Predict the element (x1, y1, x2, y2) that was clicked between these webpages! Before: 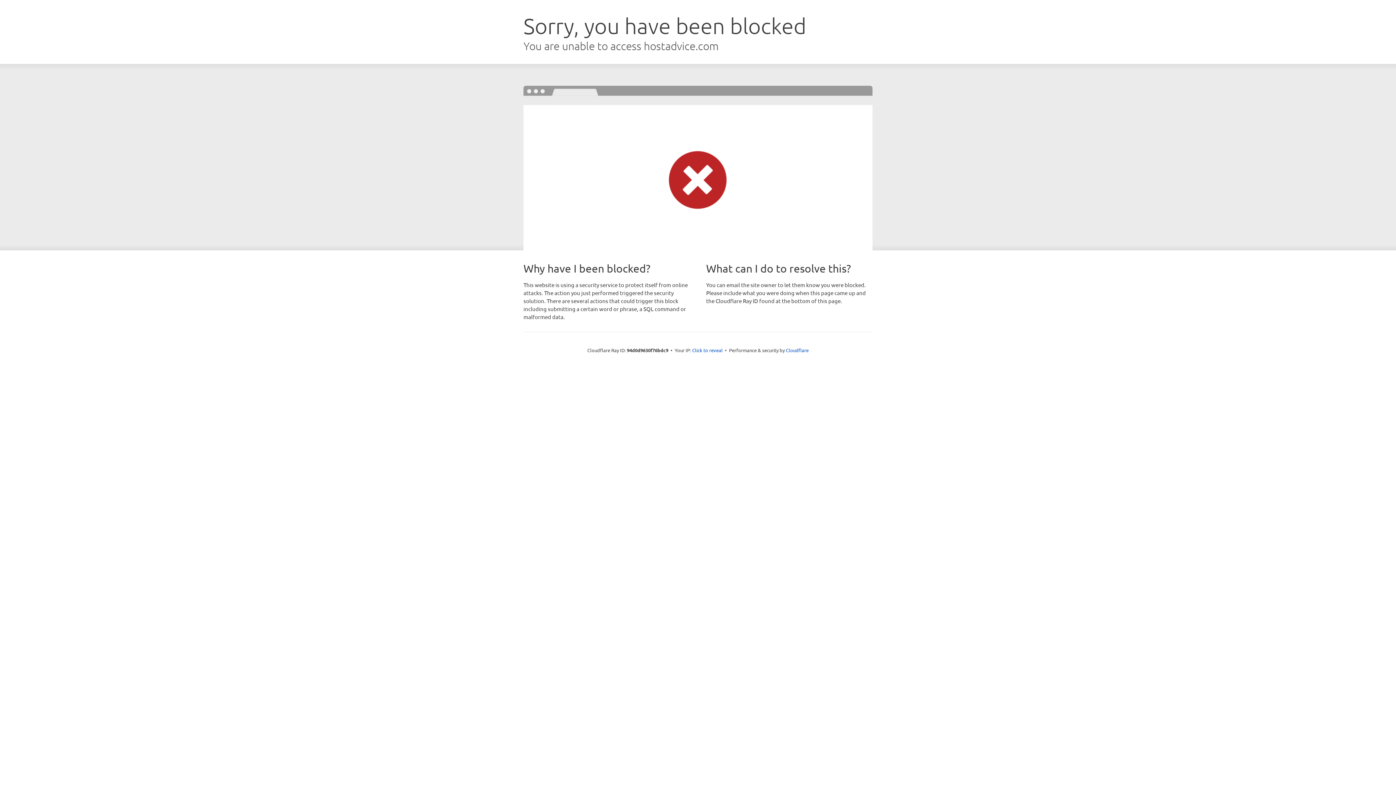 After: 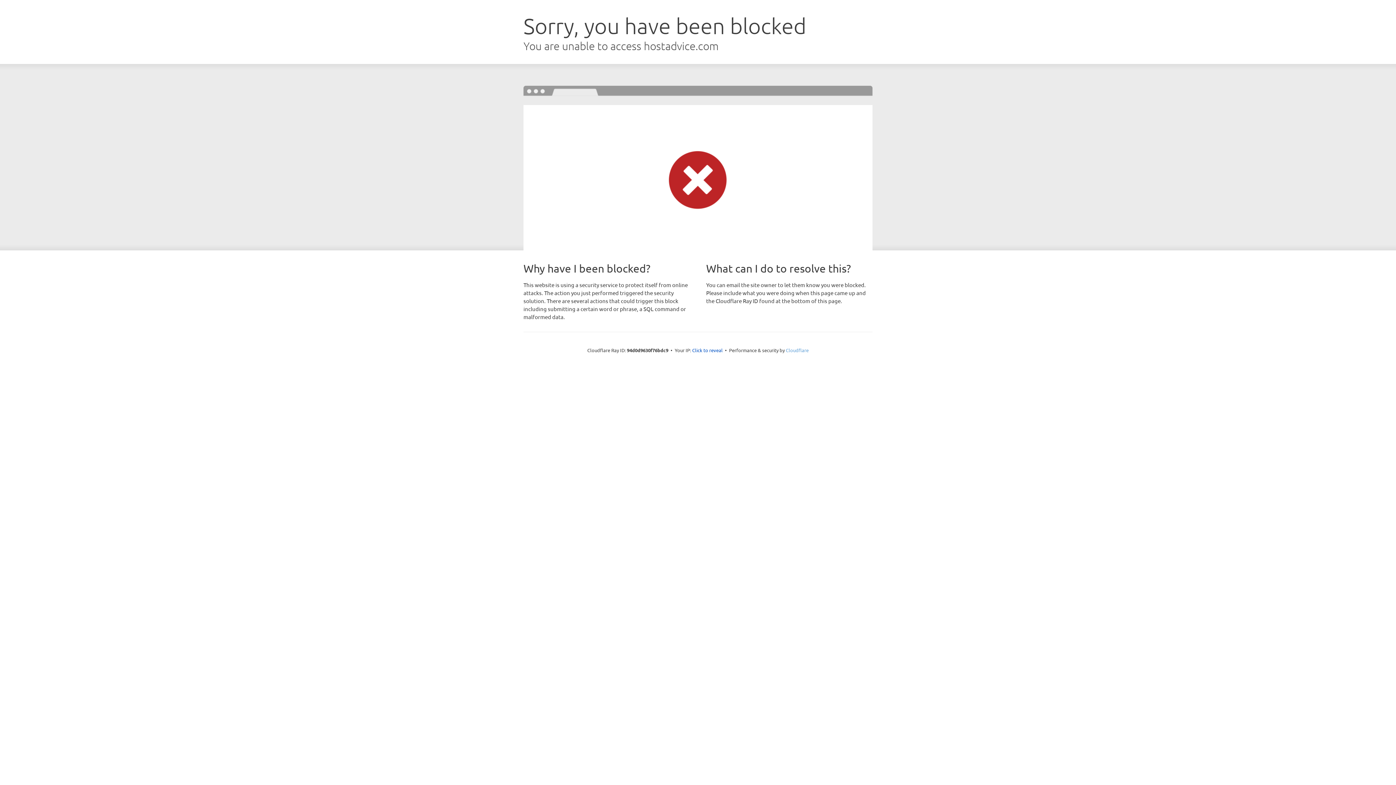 Action: bbox: (786, 347, 808, 353) label: Cloudflare